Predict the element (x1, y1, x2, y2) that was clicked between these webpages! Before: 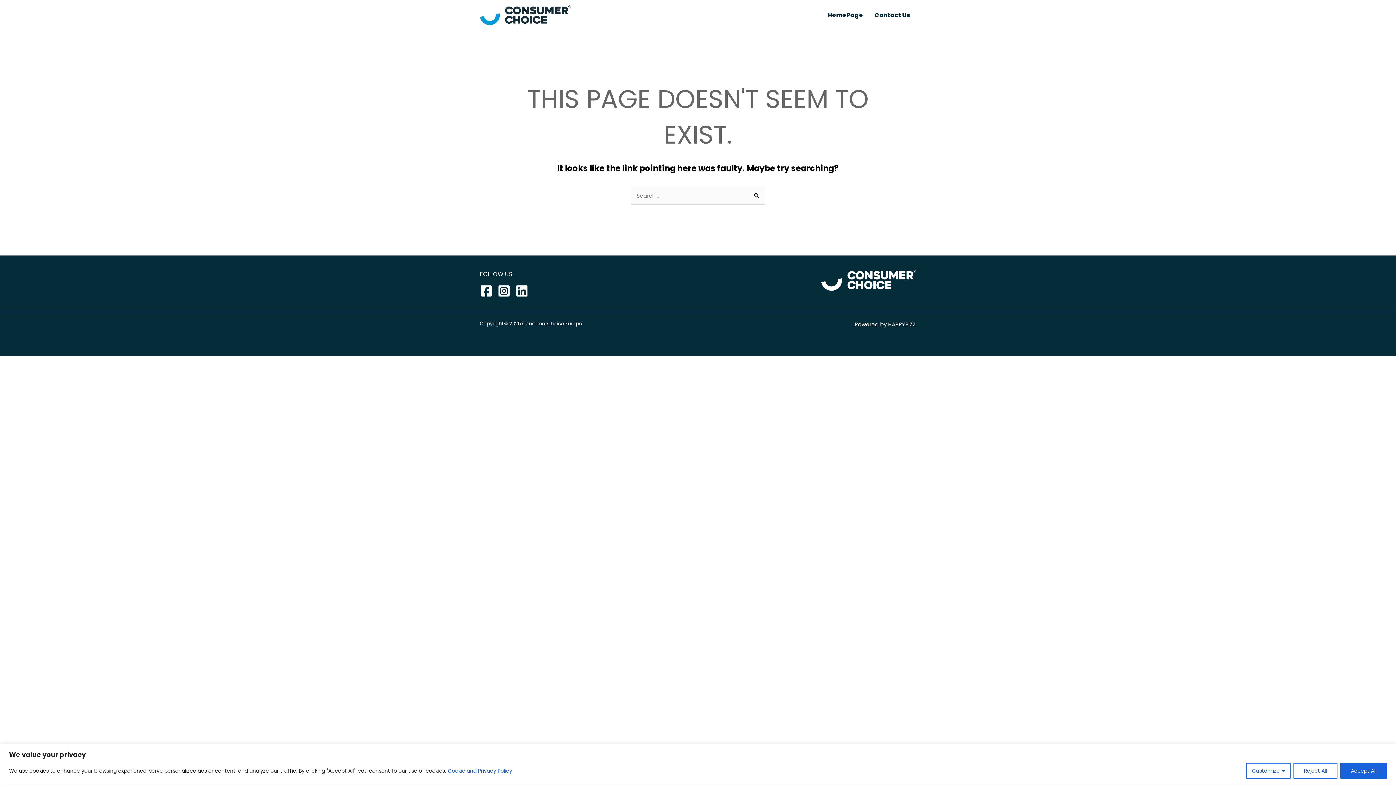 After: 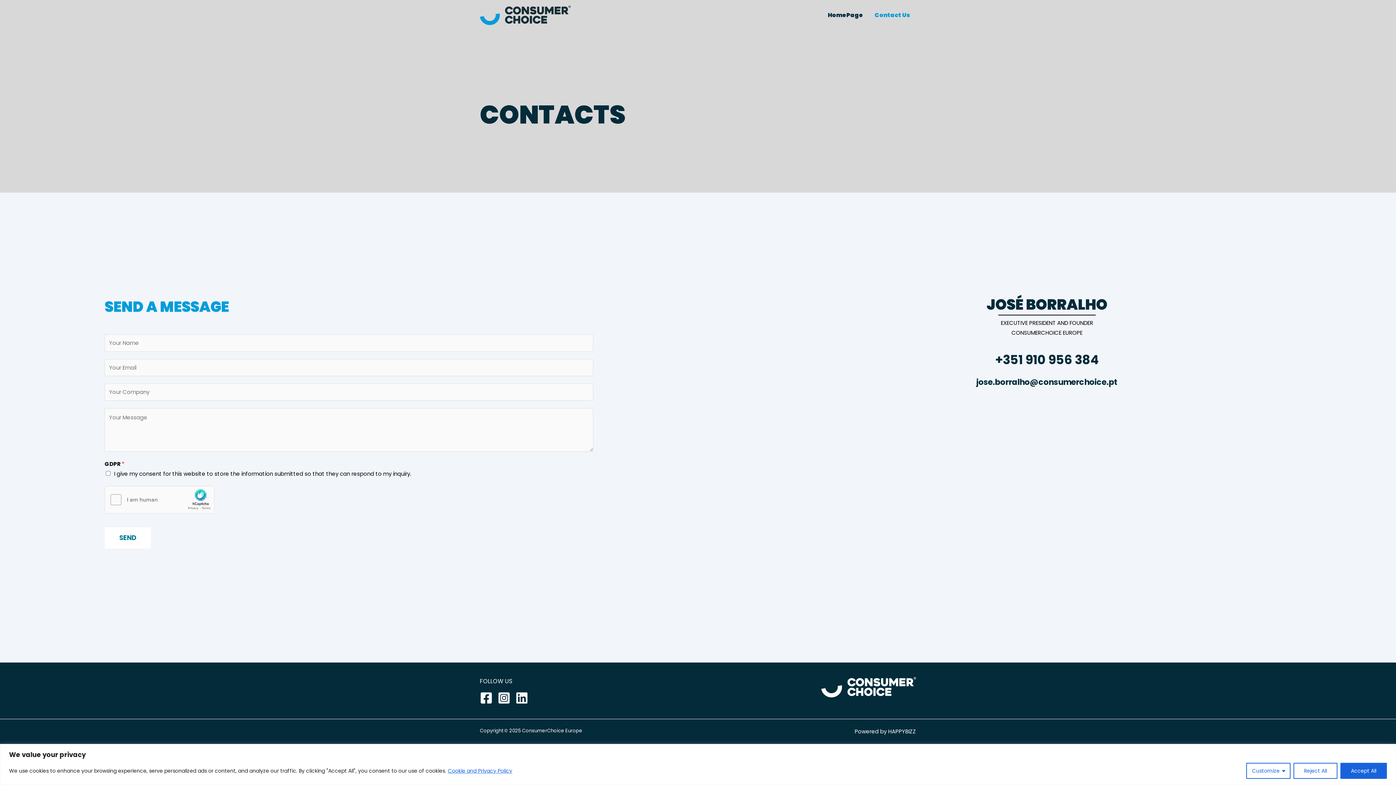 Action: label: Contact Us bbox: (869, 2, 916, 28)